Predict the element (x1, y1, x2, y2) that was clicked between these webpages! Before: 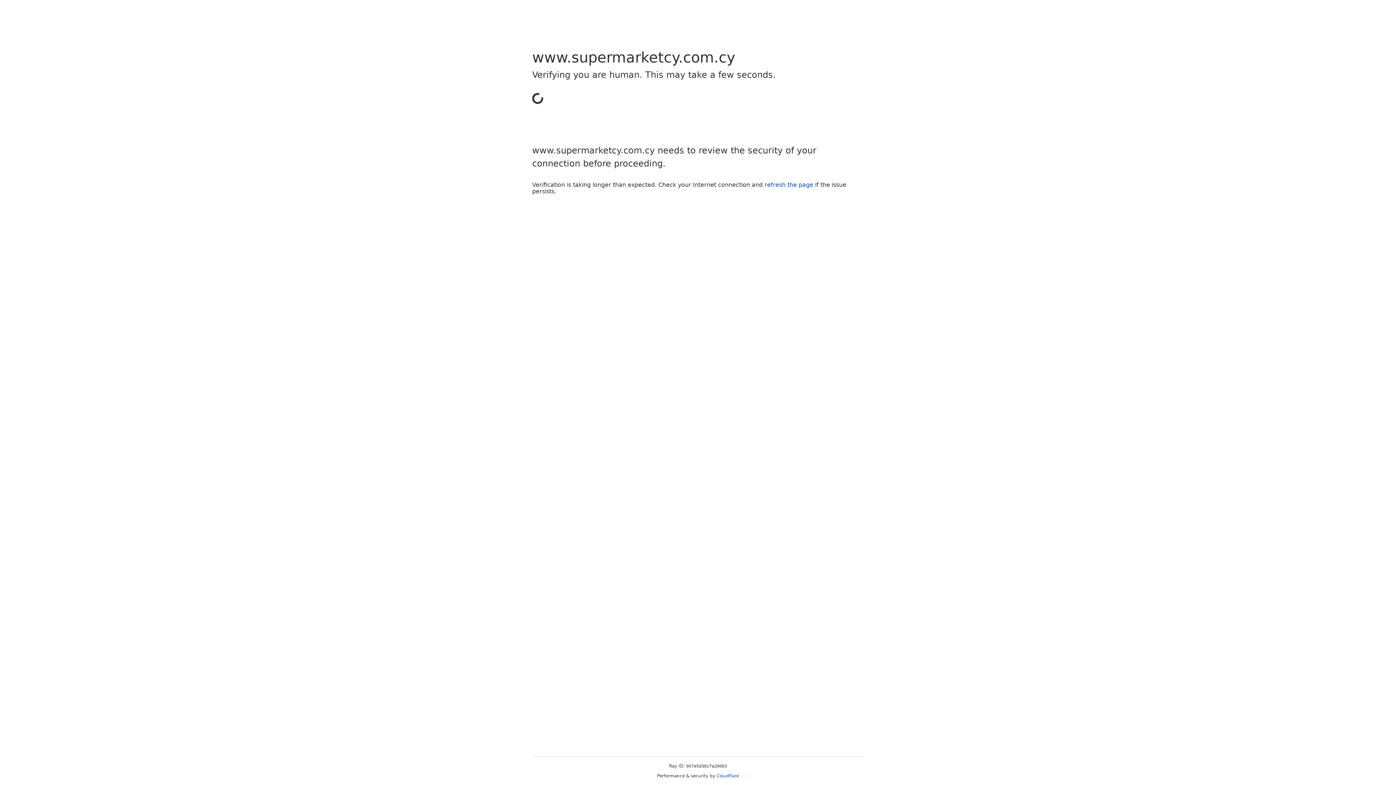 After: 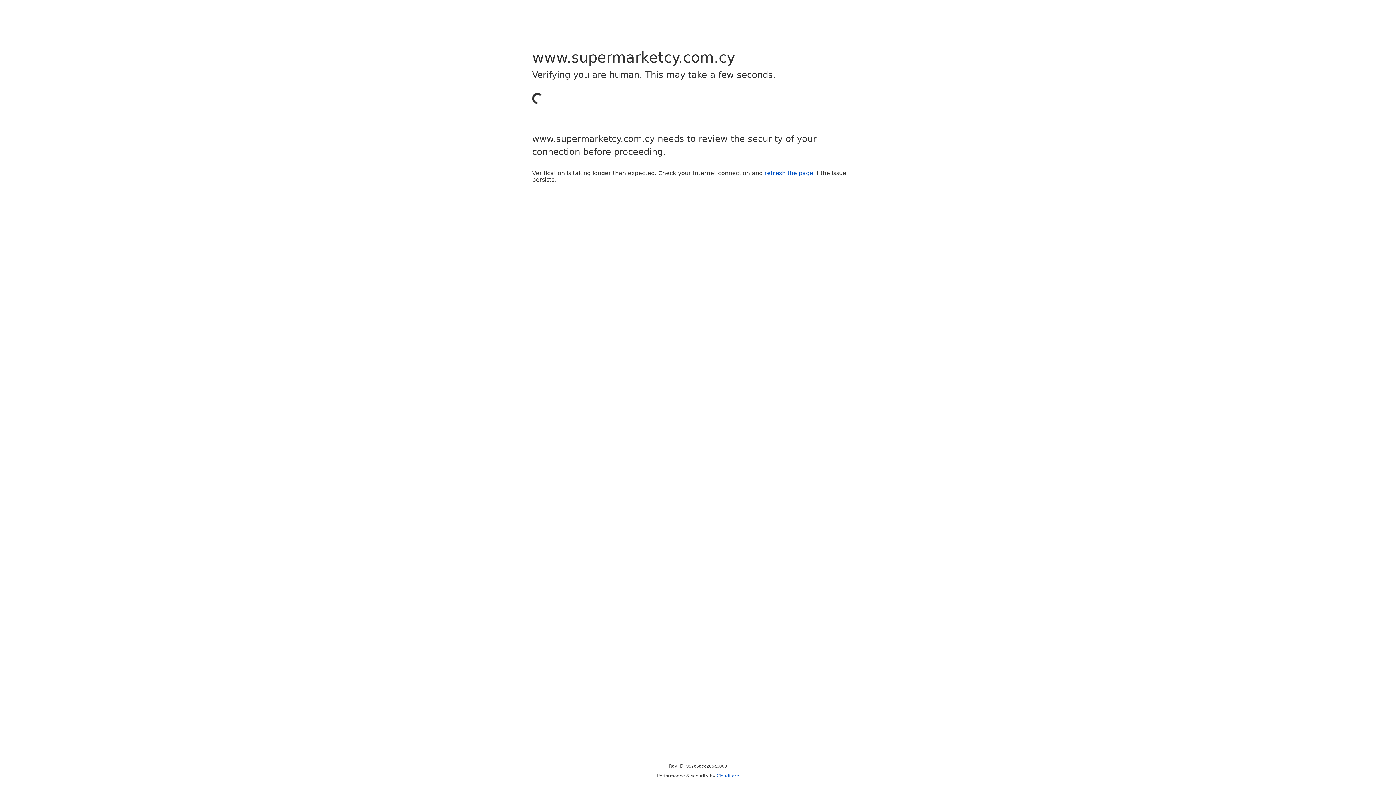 Action: bbox: (716, 773, 739, 778) label: Cloudflare